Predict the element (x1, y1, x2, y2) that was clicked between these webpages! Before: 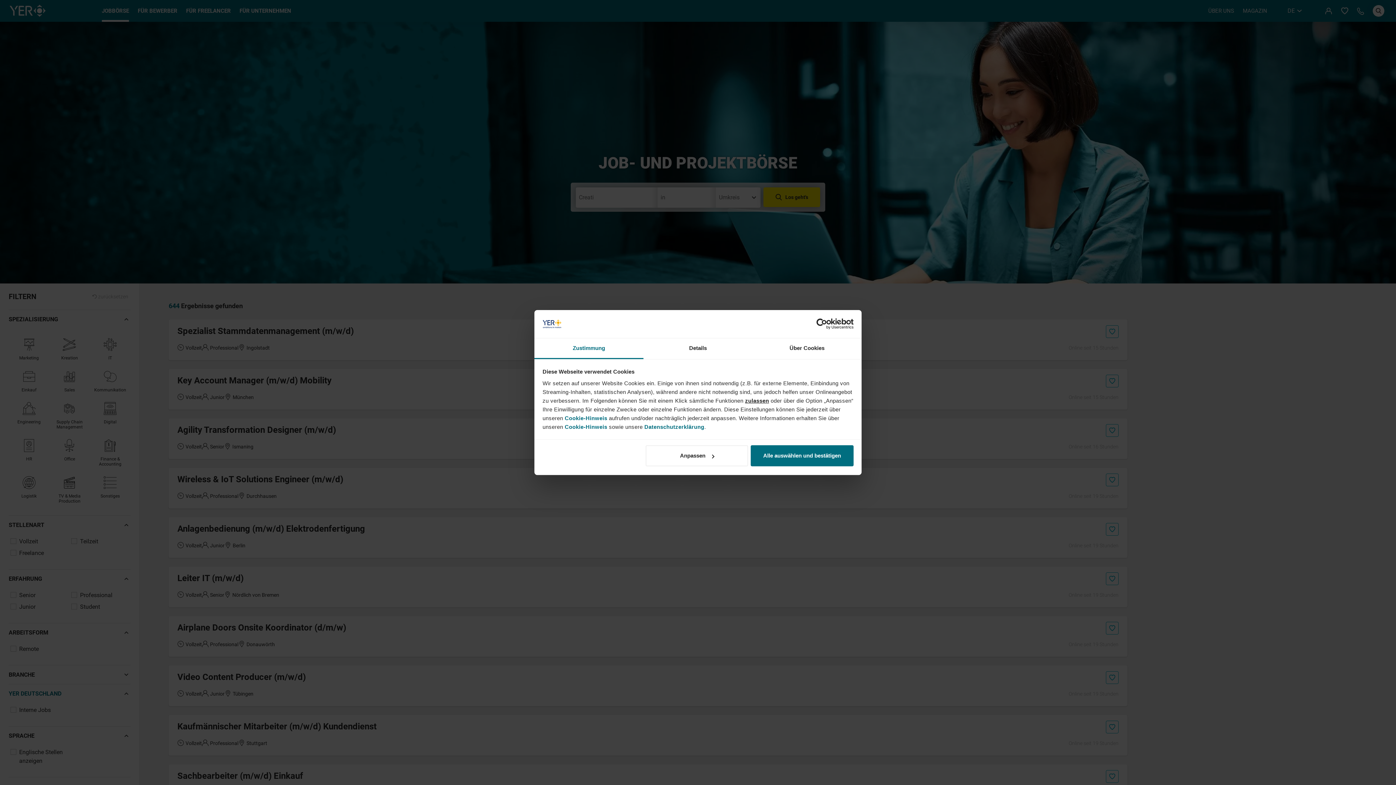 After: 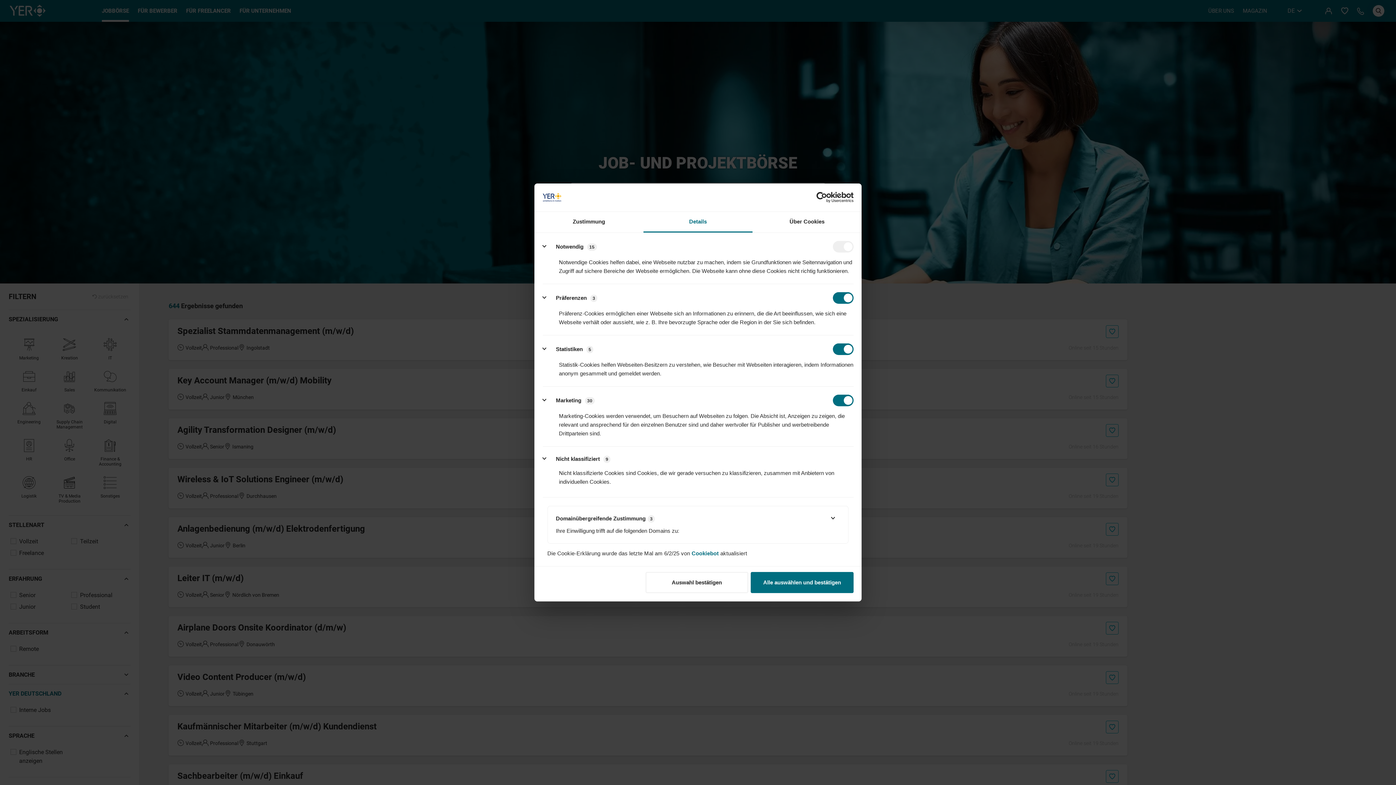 Action: bbox: (643, 338, 752, 359) label: Details